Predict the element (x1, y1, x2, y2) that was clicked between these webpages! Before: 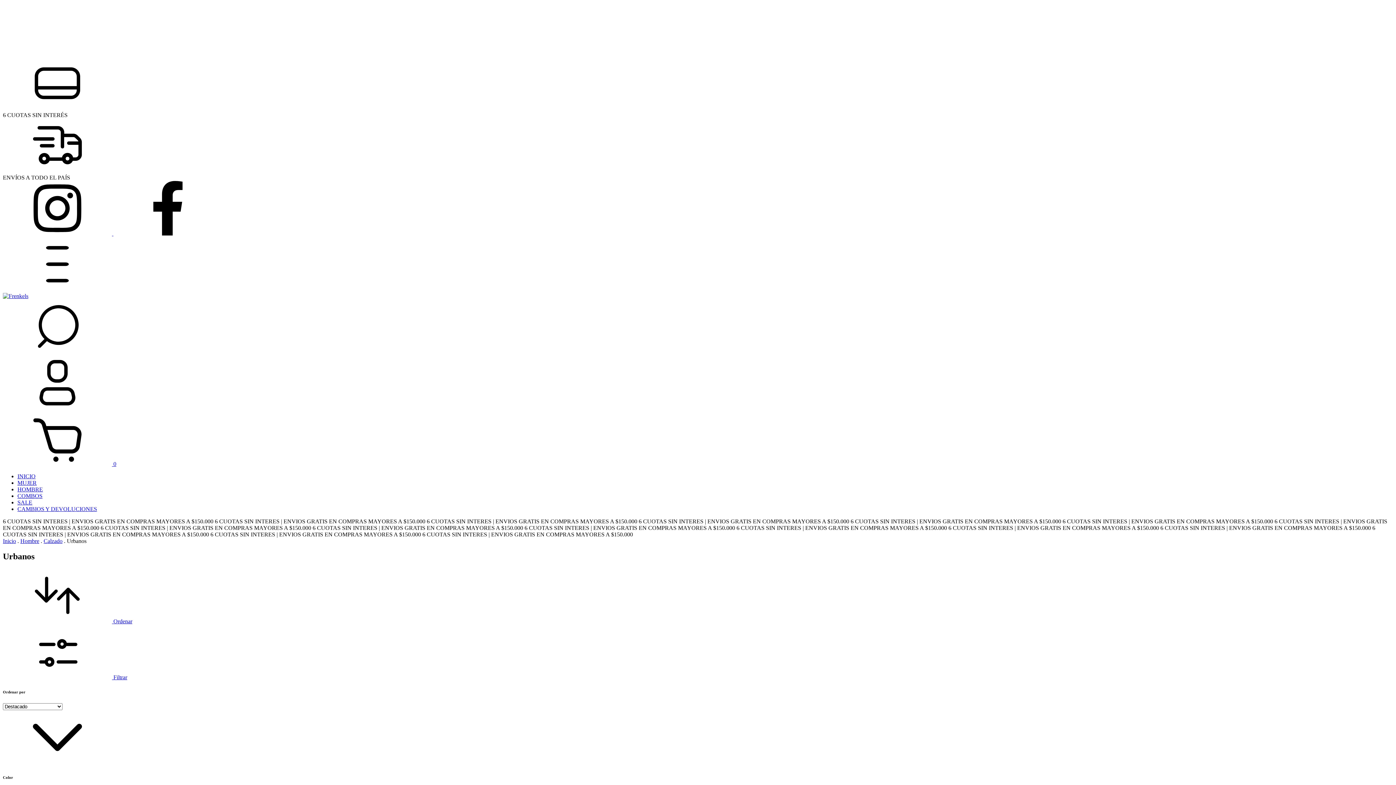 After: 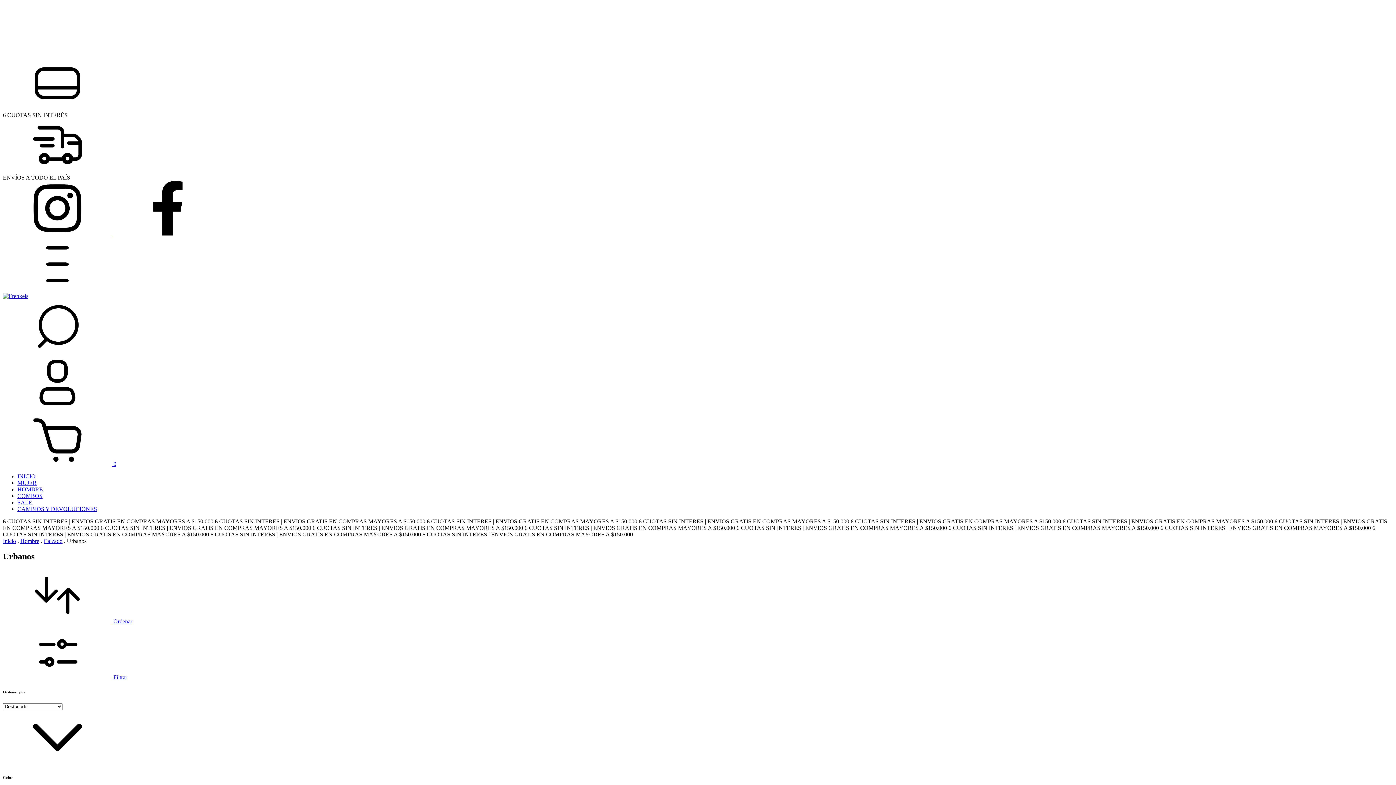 Action: label:  Ordenar bbox: (2, 569, 457, 625)